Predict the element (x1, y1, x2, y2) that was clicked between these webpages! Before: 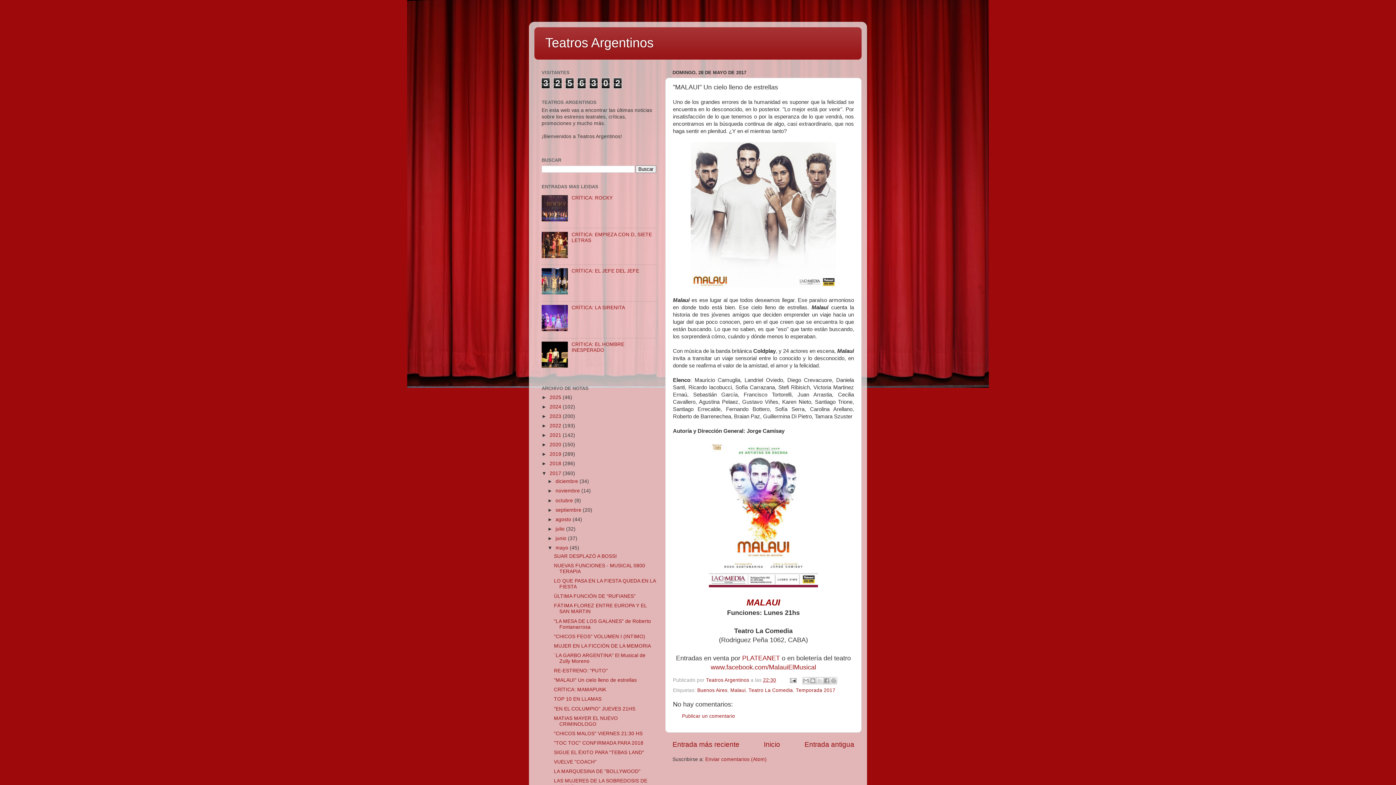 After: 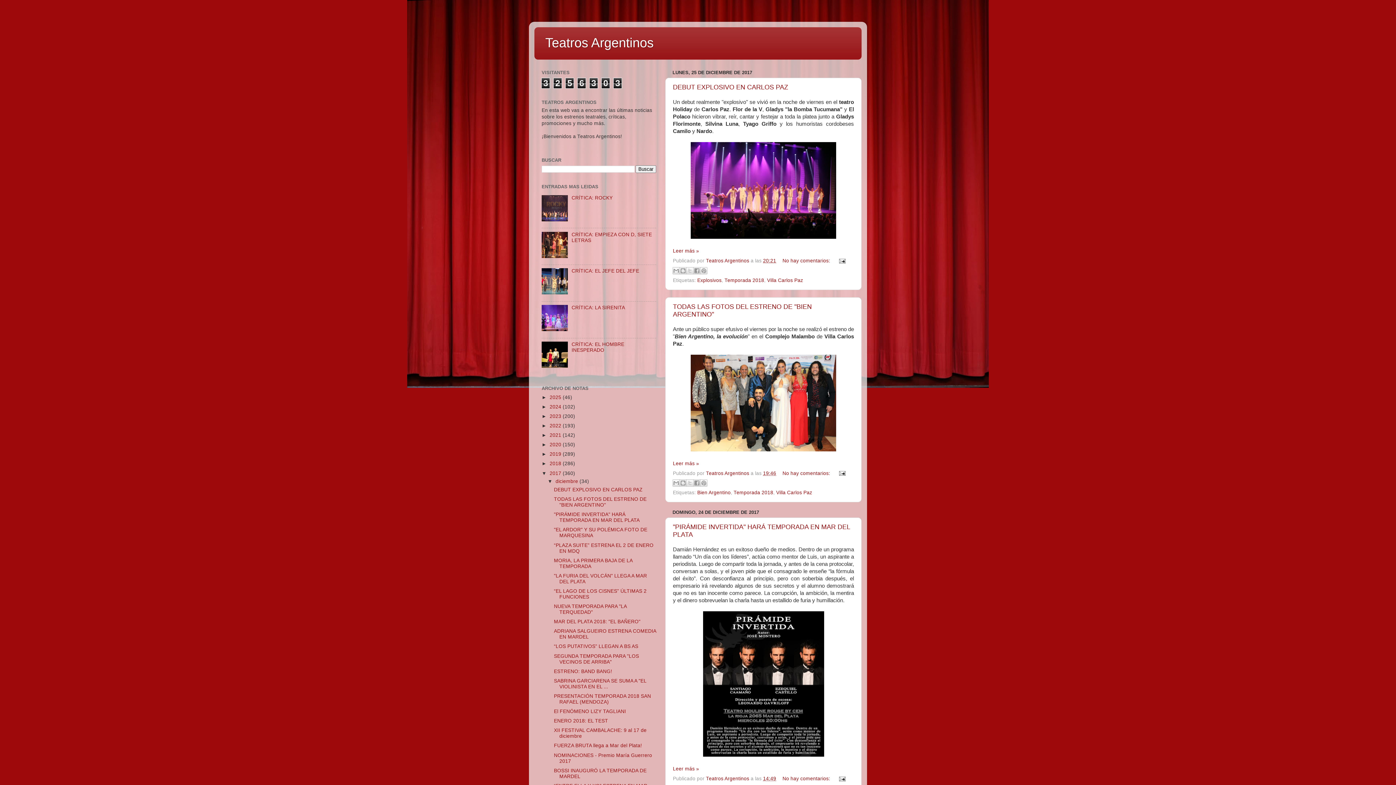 Action: bbox: (549, 470, 562, 476) label: 2017 